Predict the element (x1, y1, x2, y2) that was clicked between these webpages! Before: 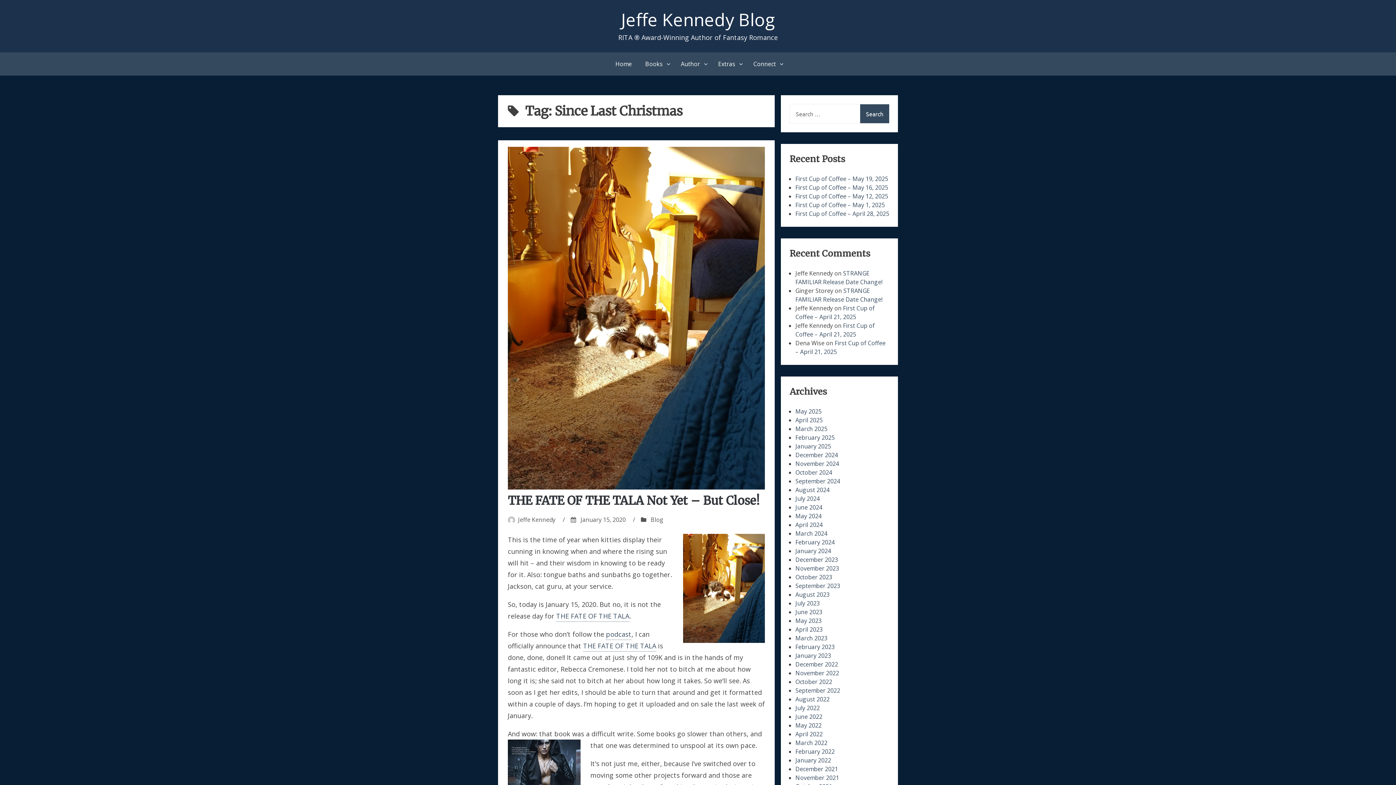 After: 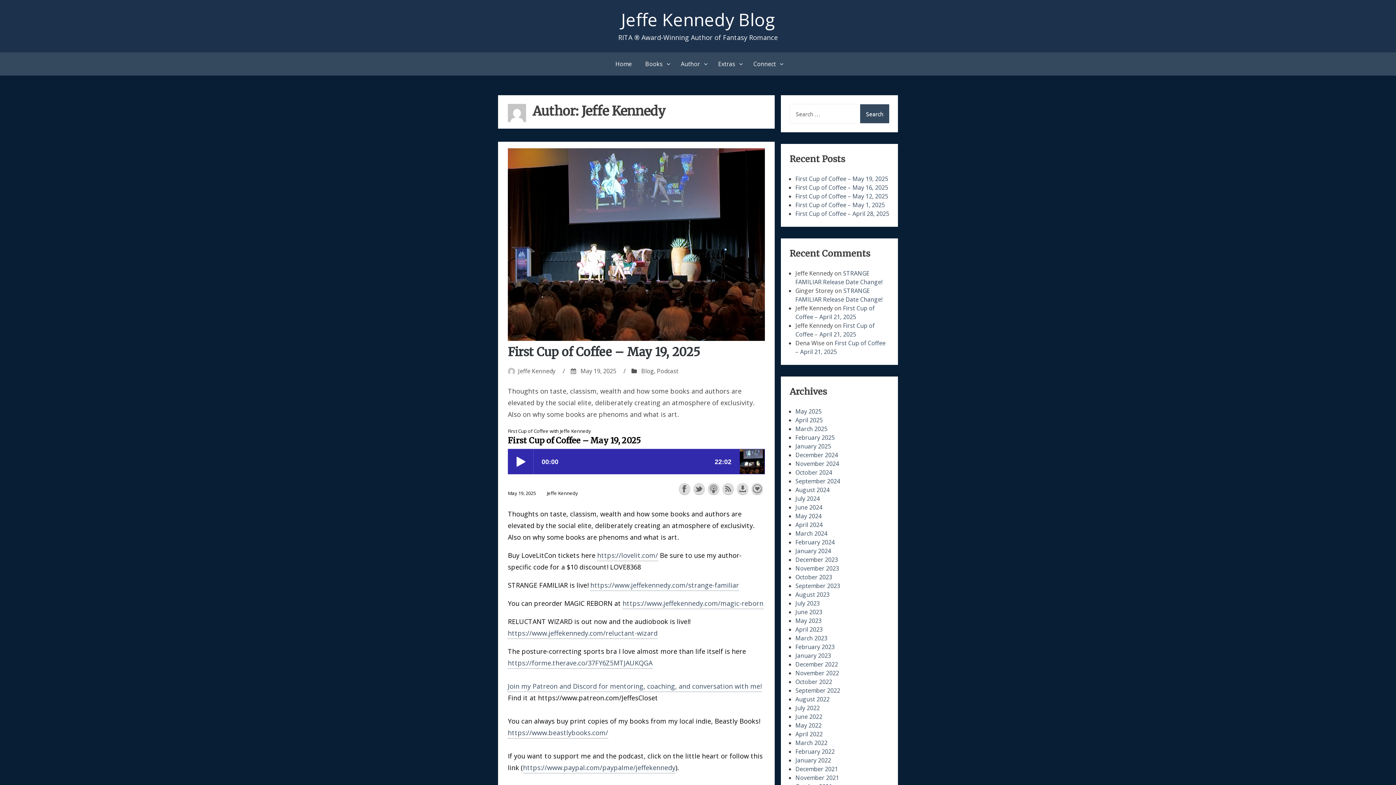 Action: bbox: (518, 515, 555, 523) label: Jeffe Kennedy